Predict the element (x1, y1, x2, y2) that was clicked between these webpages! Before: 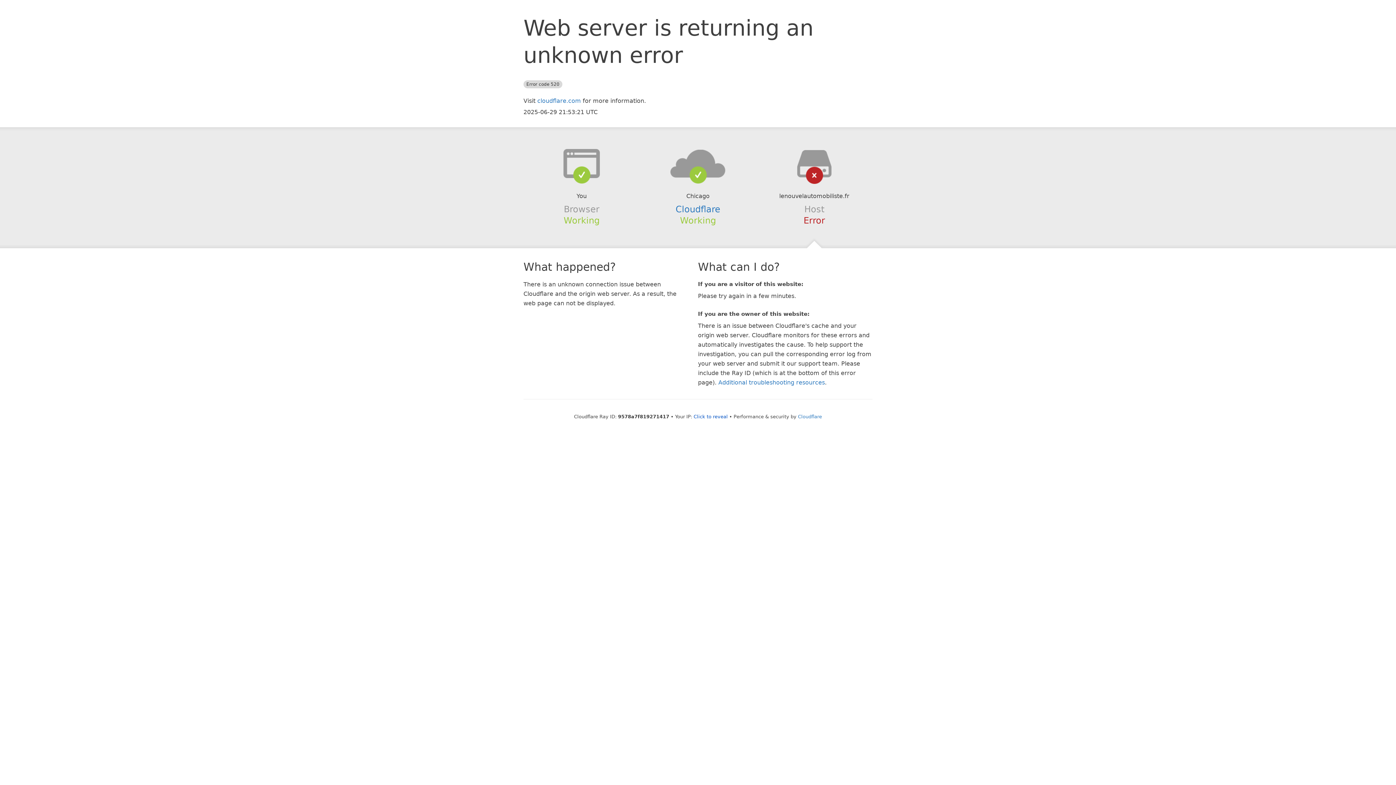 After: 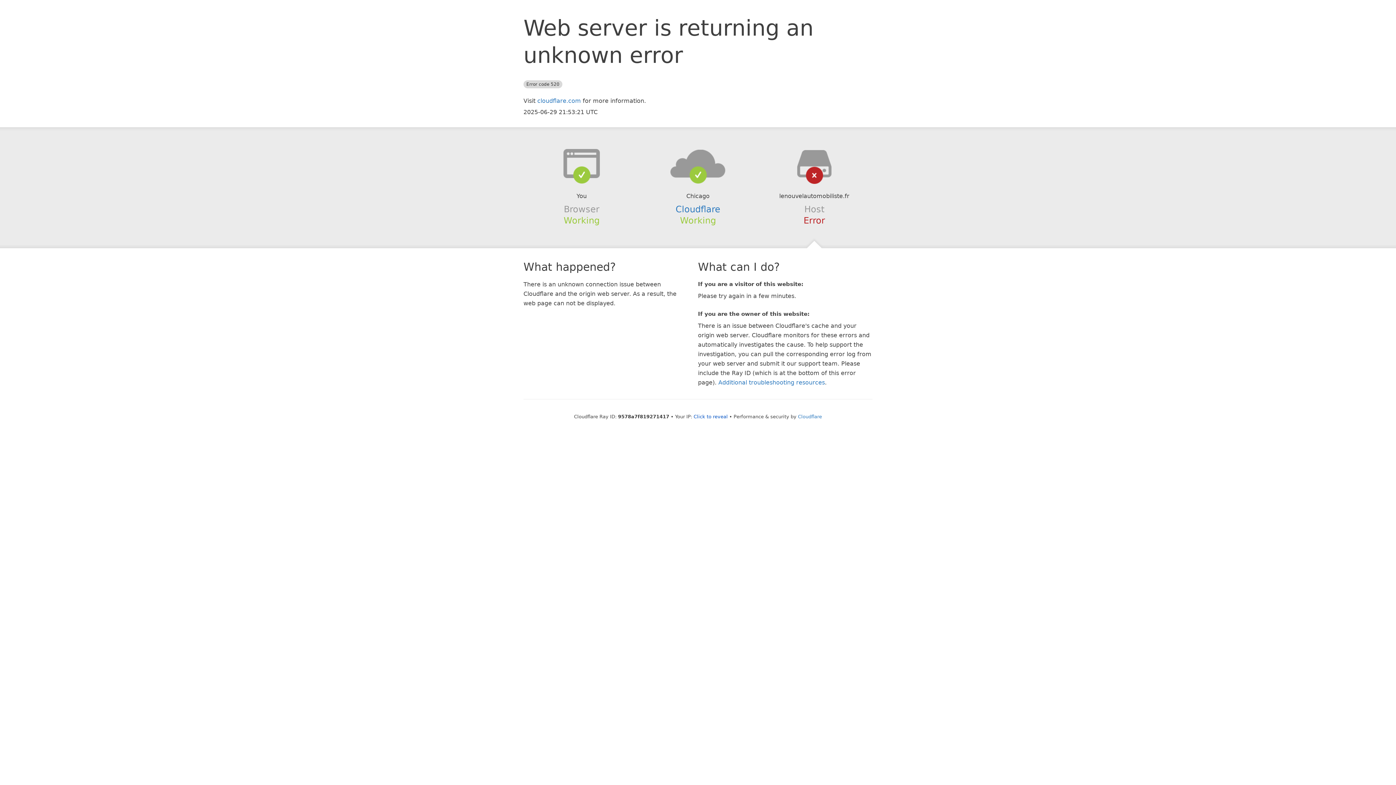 Action: bbox: (639, 148, 756, 178)